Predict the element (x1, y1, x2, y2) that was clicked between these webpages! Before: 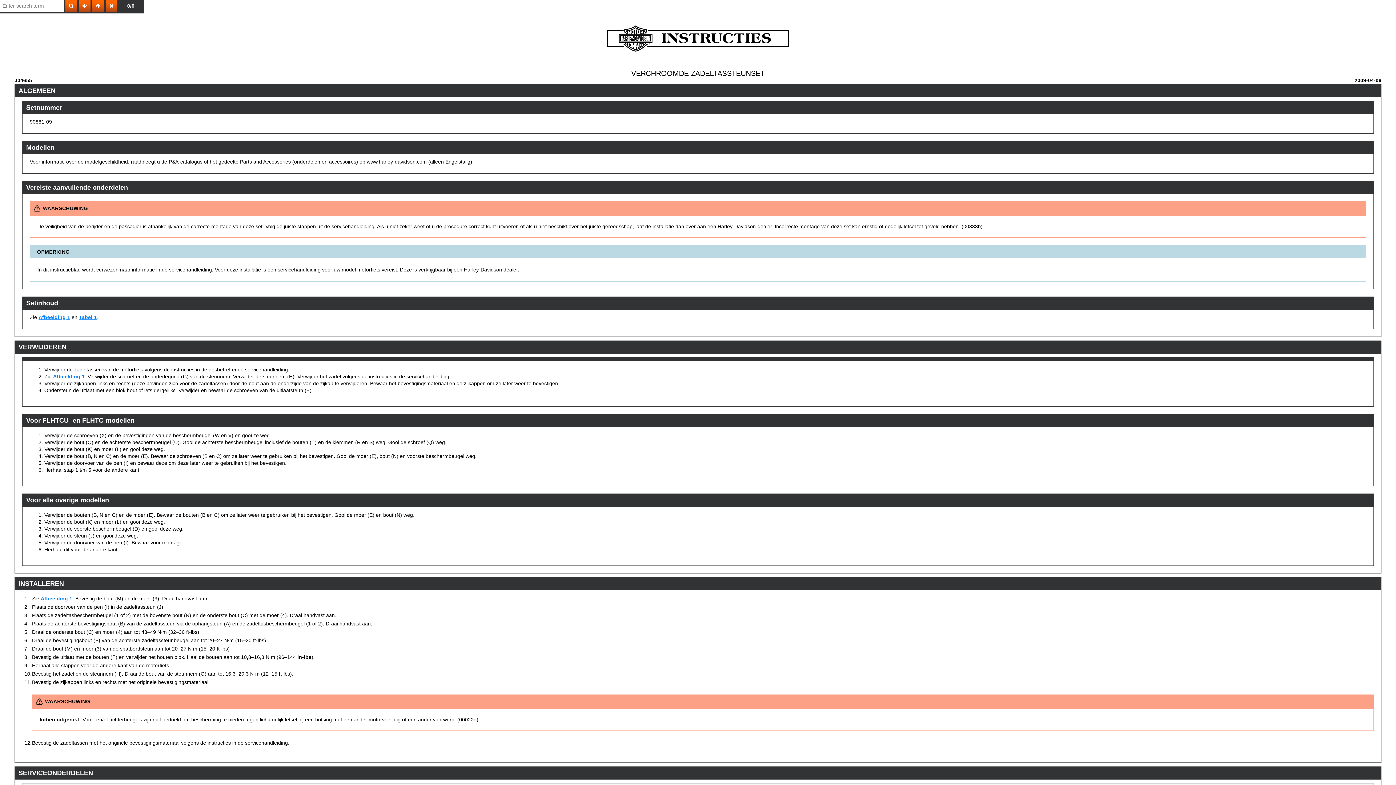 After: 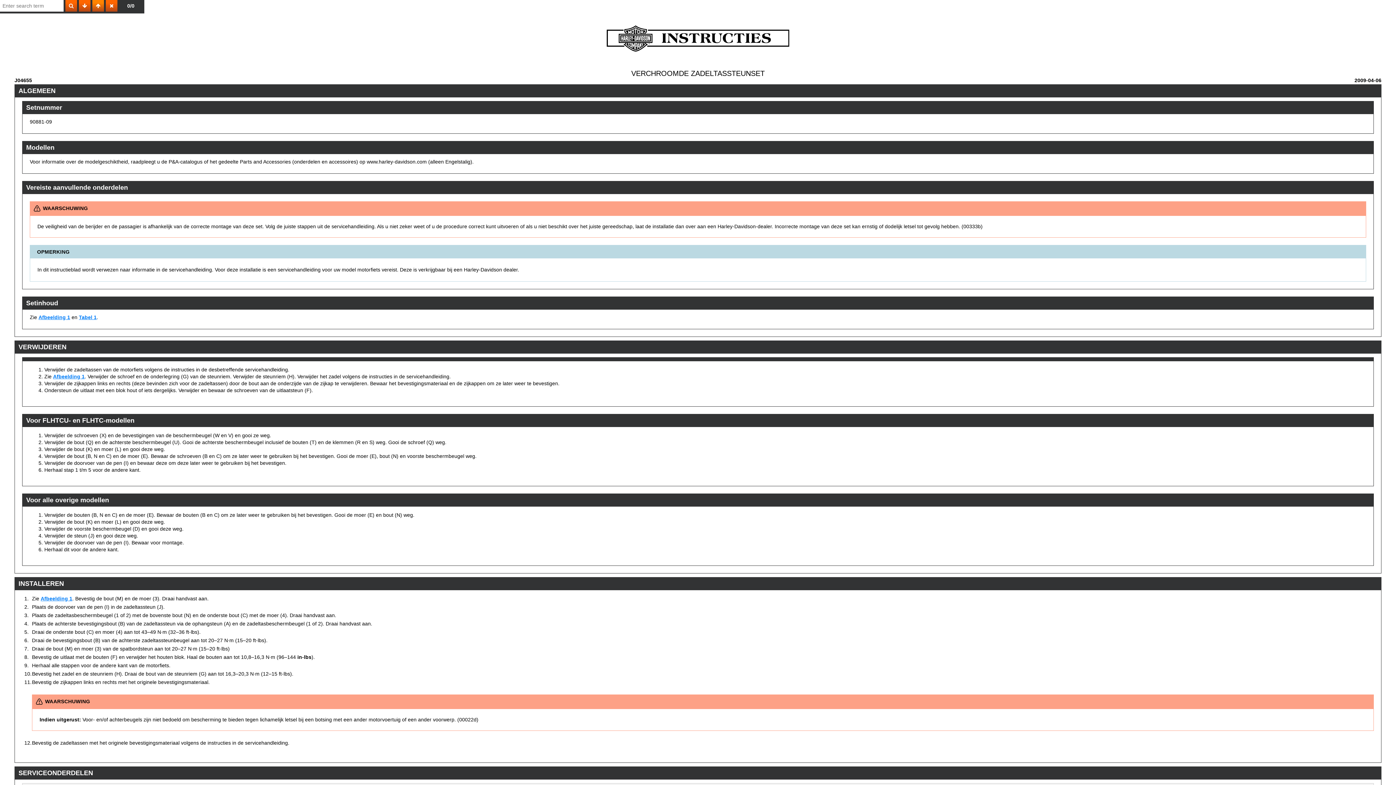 Action: bbox: (92, 0, 104, 11)